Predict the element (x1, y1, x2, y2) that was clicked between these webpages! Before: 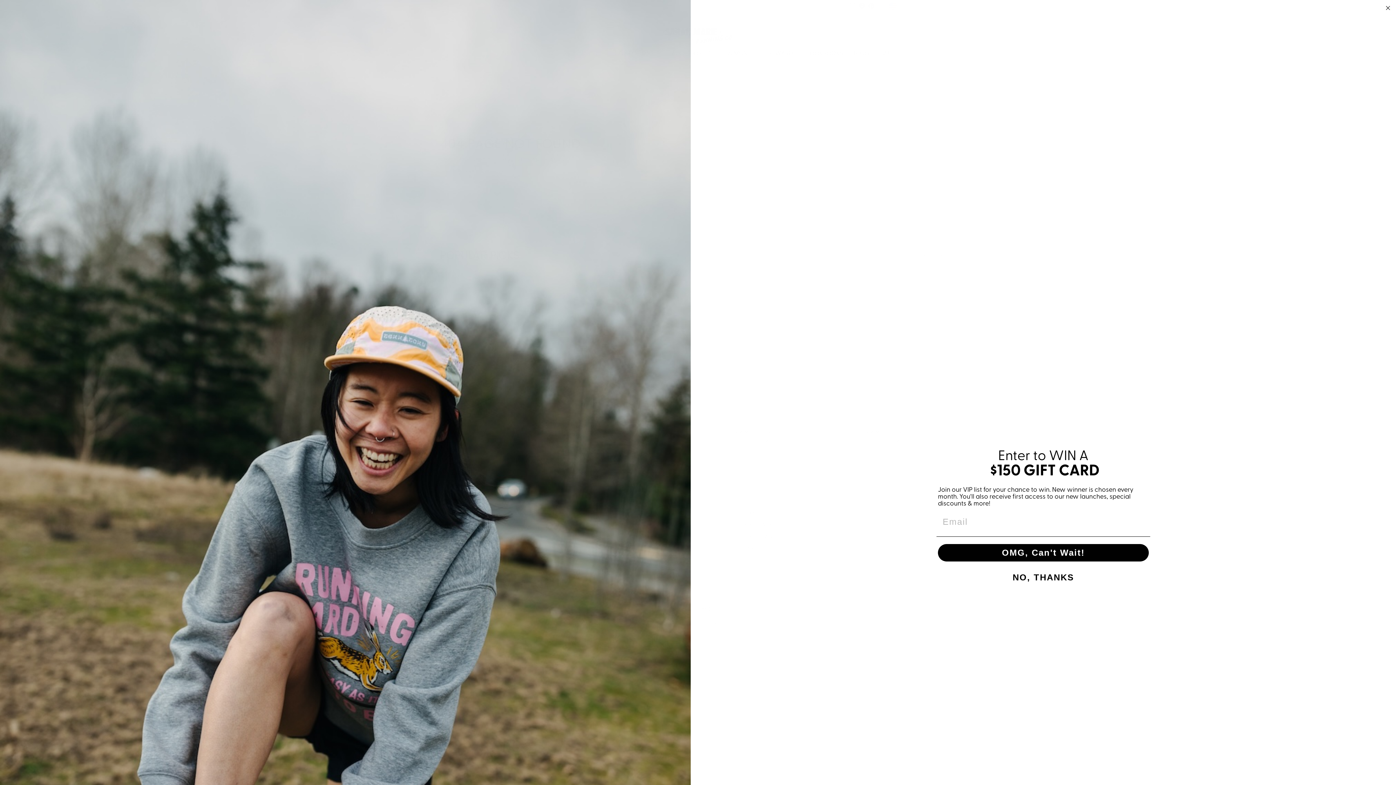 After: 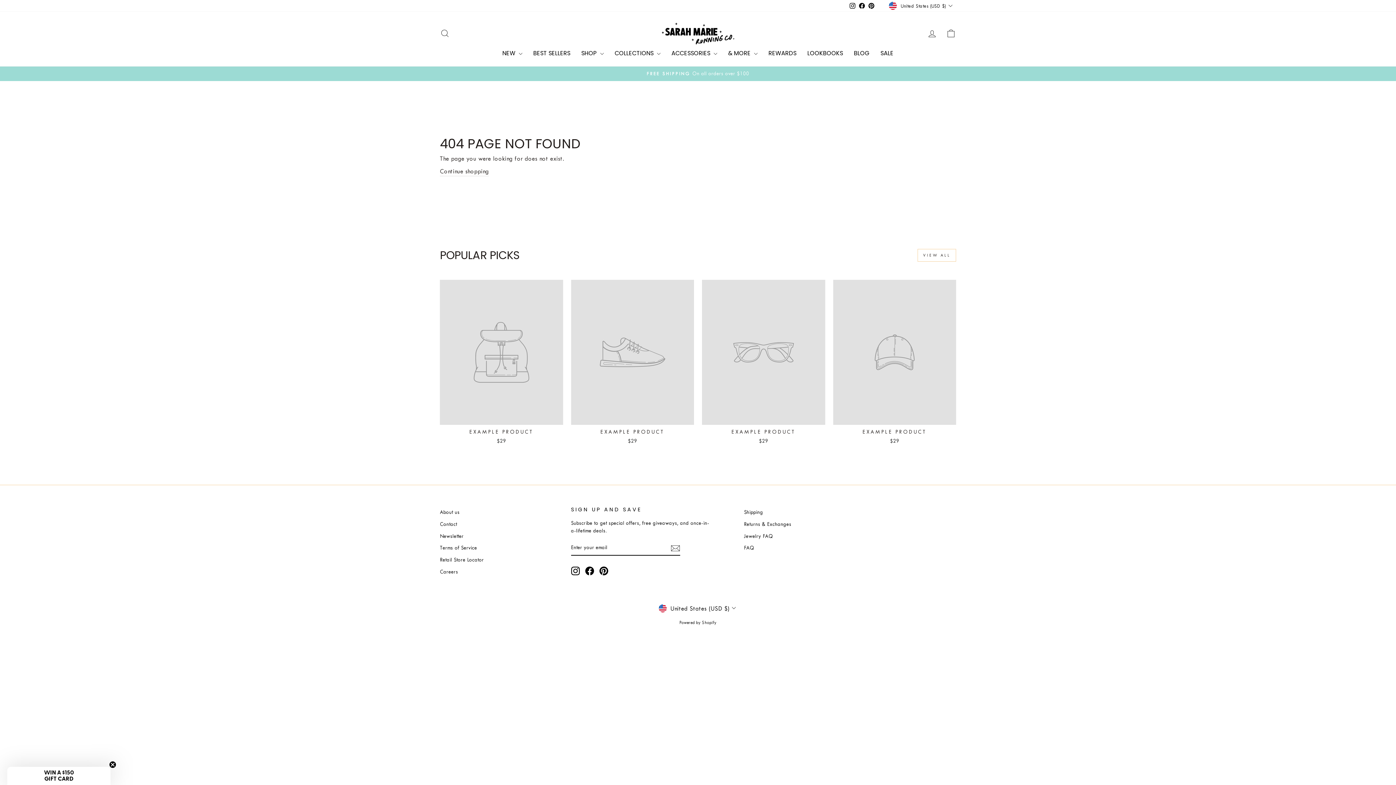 Action: label: Close dialog bbox: (1384, 3, 1392, 12)